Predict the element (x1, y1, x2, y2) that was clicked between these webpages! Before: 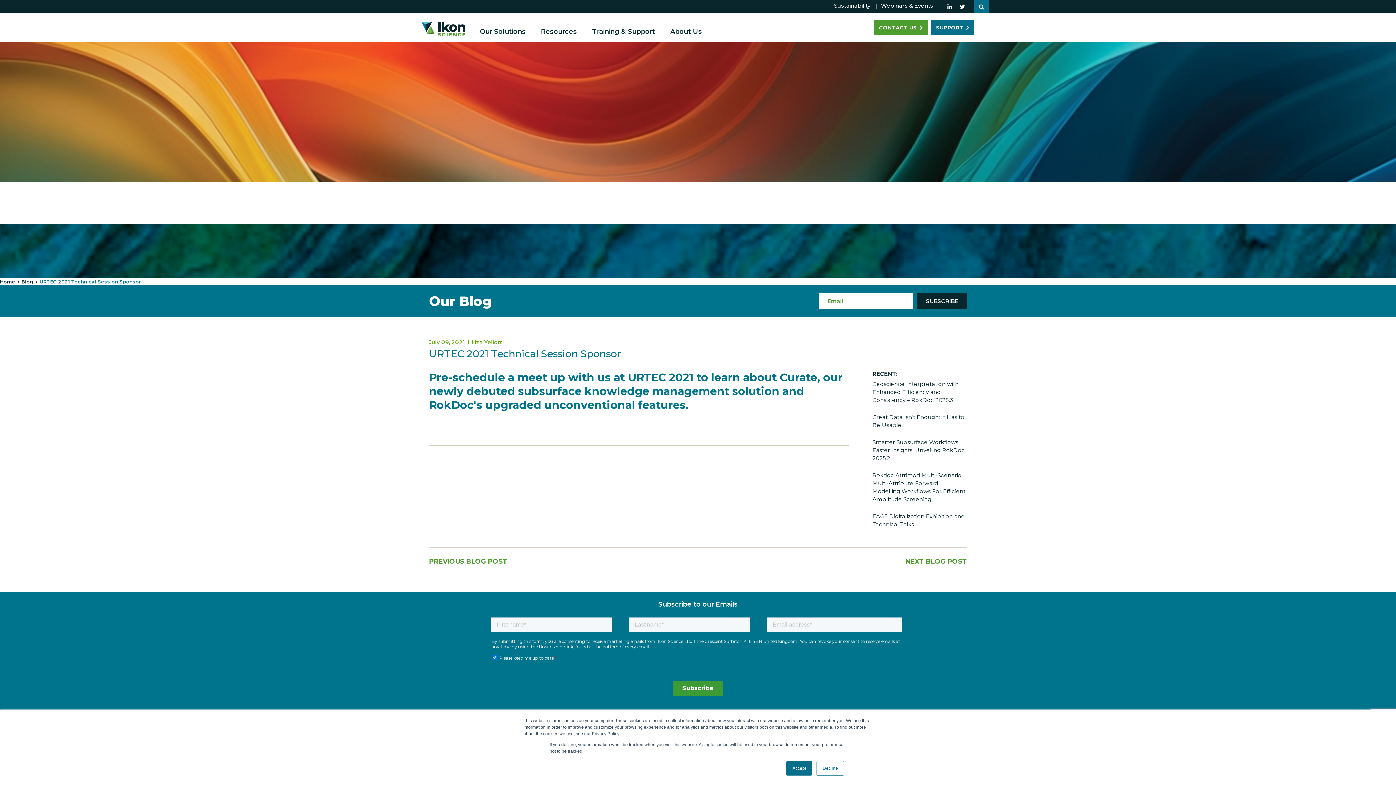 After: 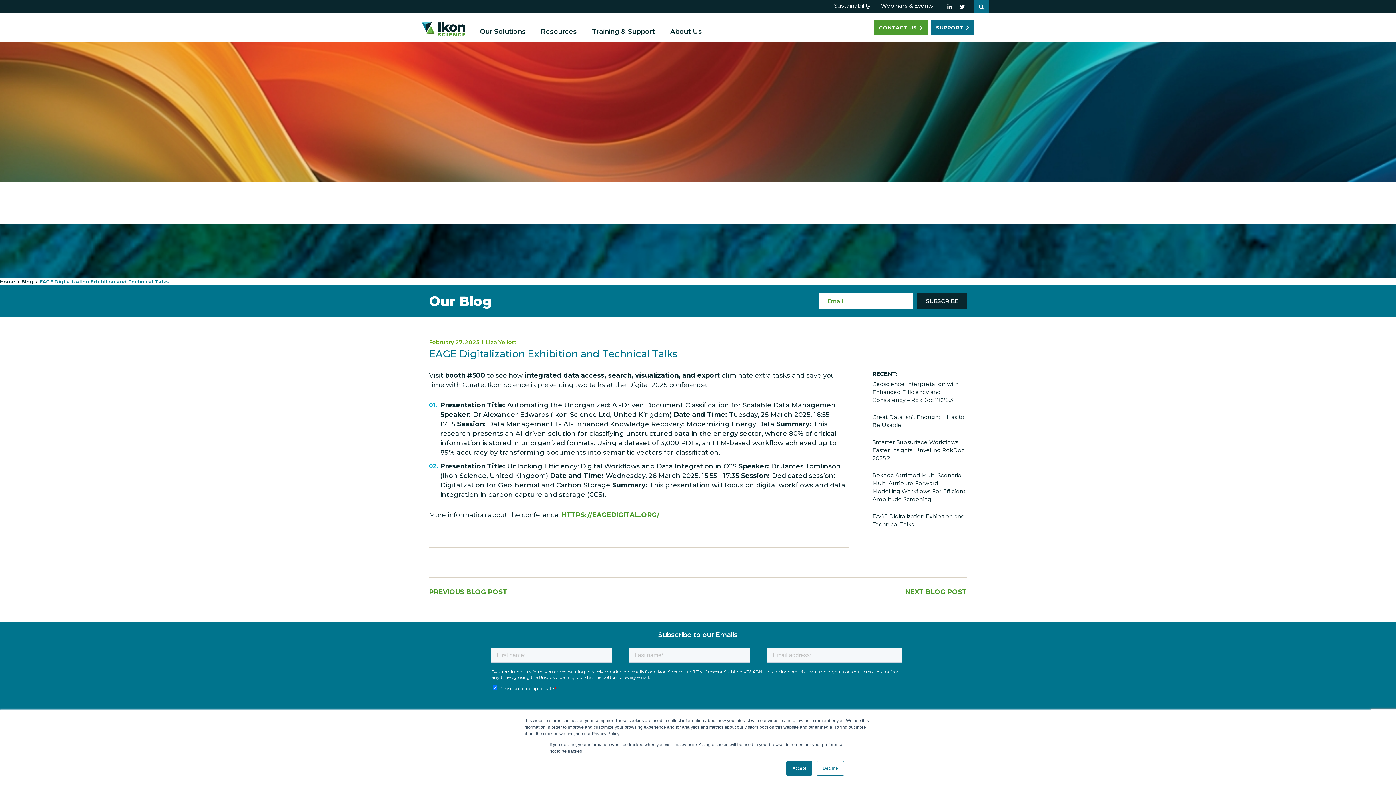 Action: bbox: (872, 512, 967, 528) label: EAGE Digitalization Exhibition and Technical Talks.